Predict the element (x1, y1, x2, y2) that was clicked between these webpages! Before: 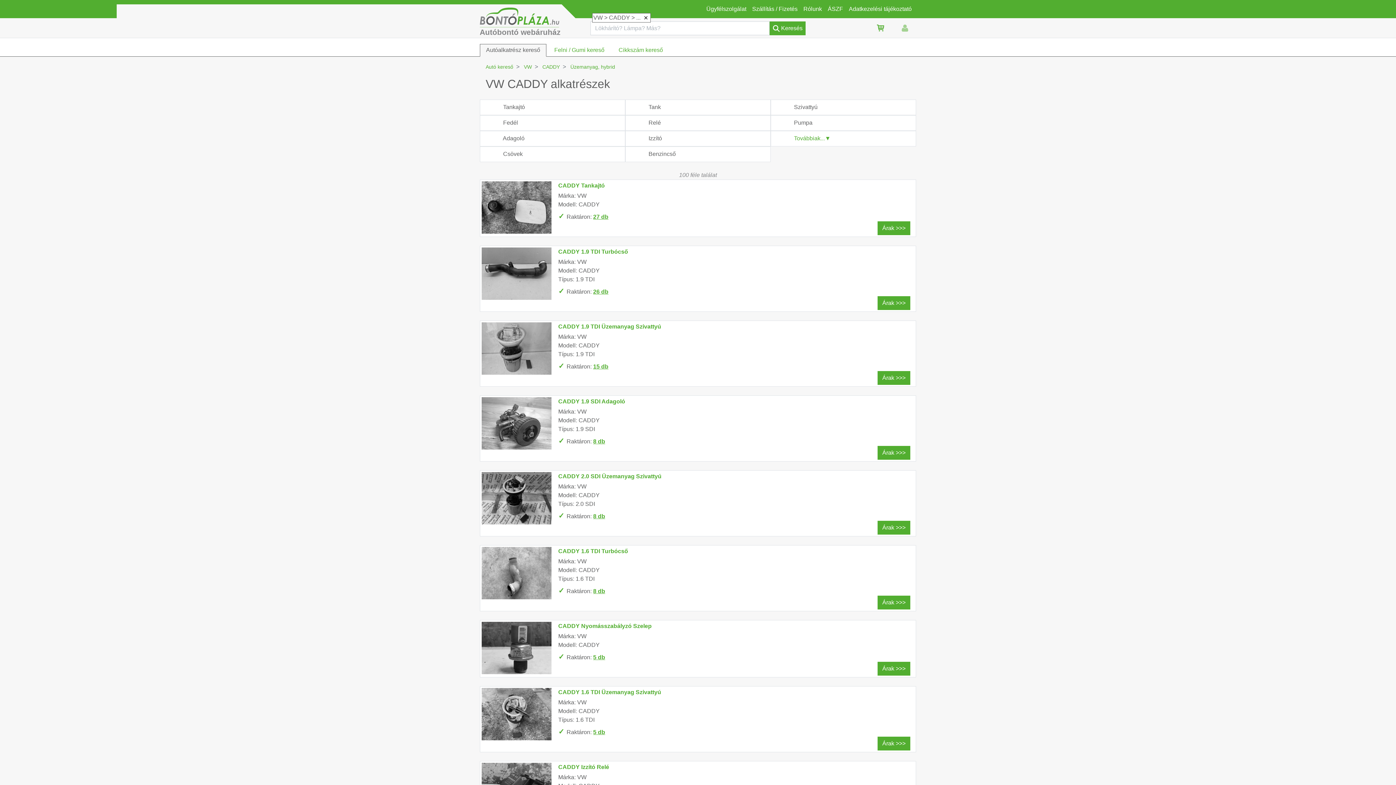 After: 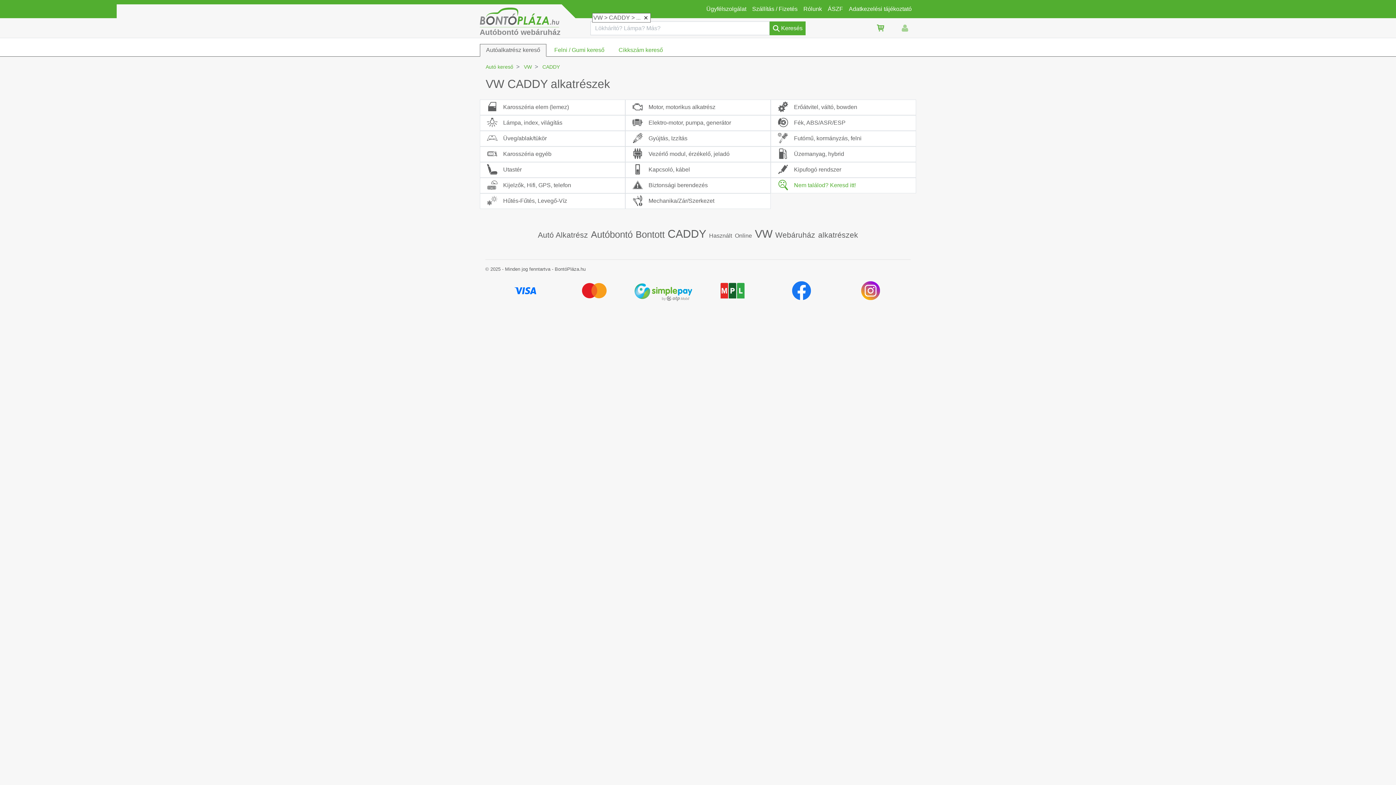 Action: label: CADDY bbox: (542, 64, 560, 69)